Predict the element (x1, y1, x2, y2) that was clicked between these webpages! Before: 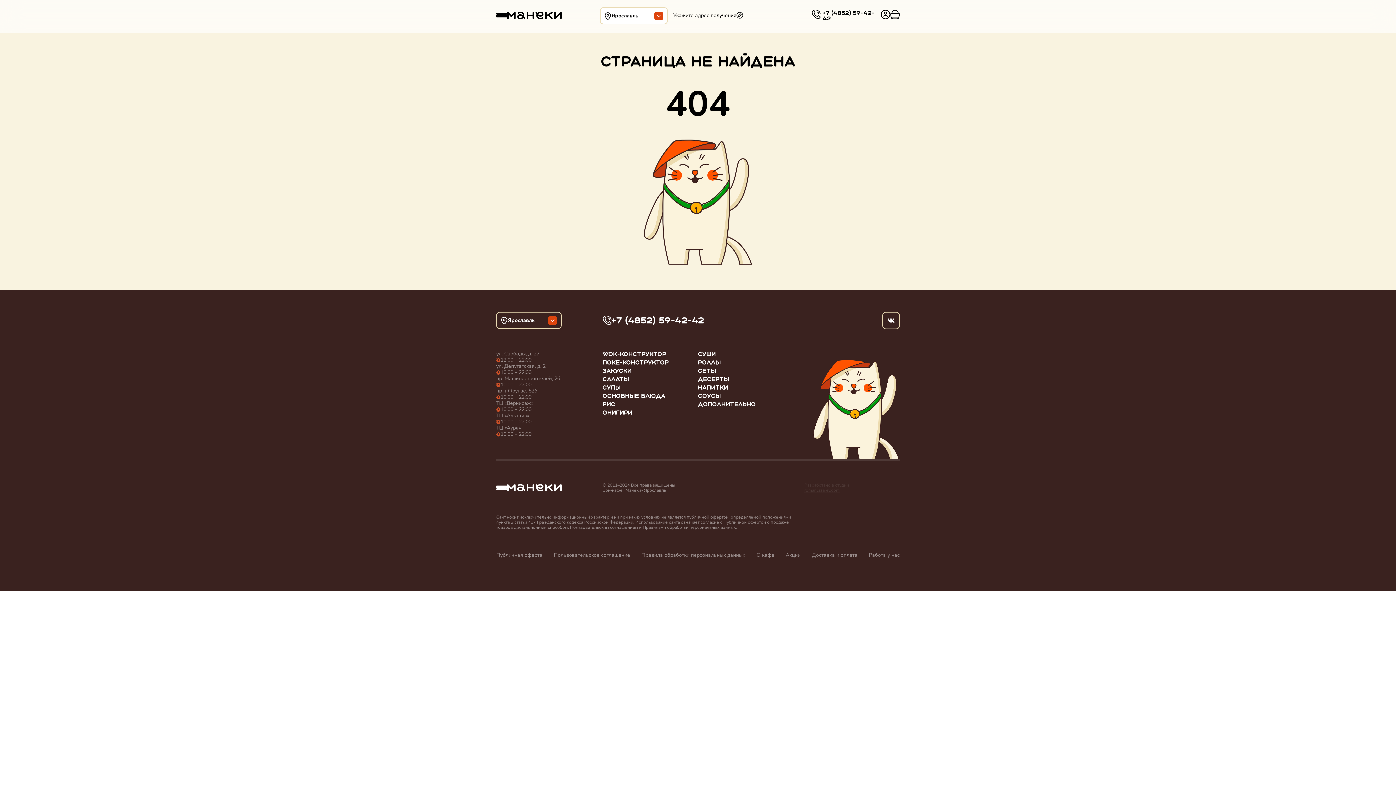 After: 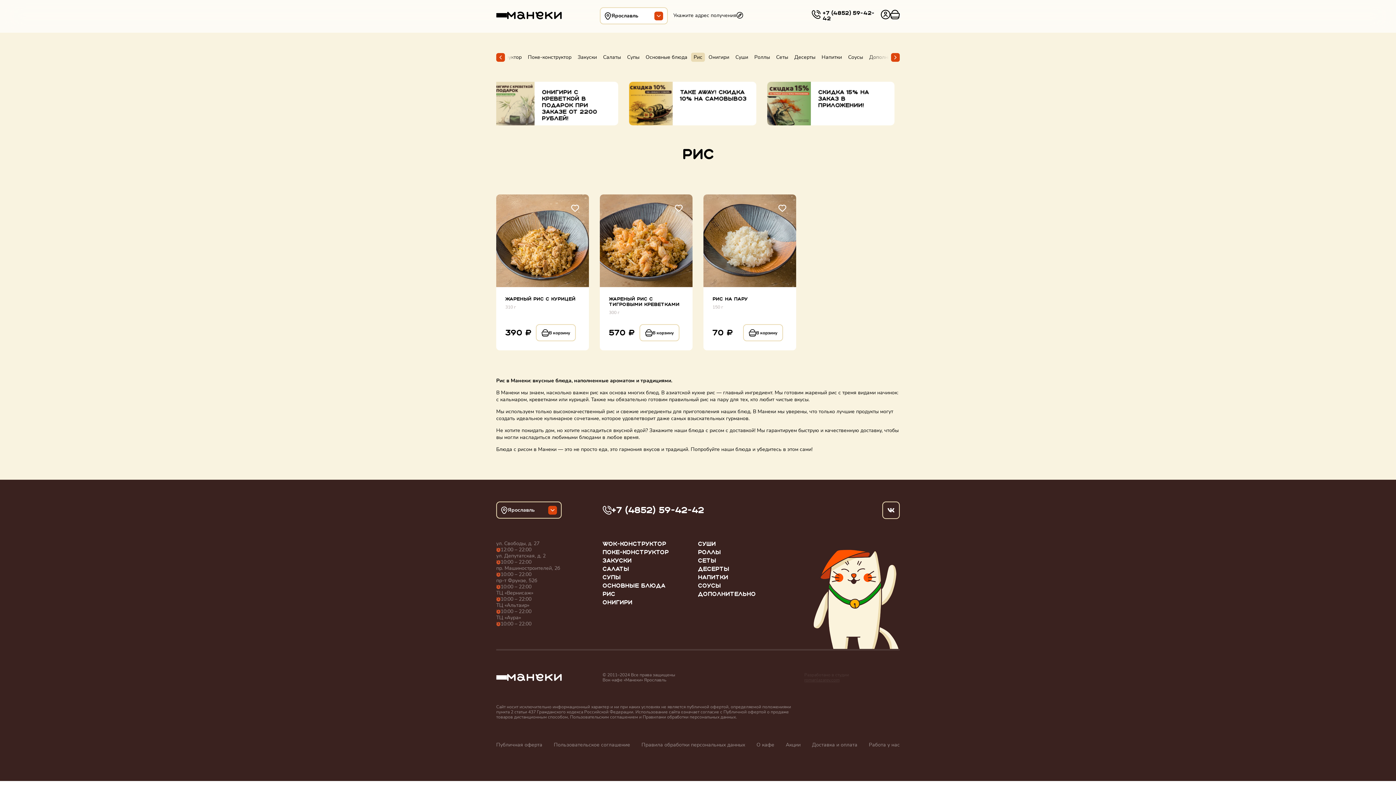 Action: bbox: (602, 401, 615, 408) label: Рис